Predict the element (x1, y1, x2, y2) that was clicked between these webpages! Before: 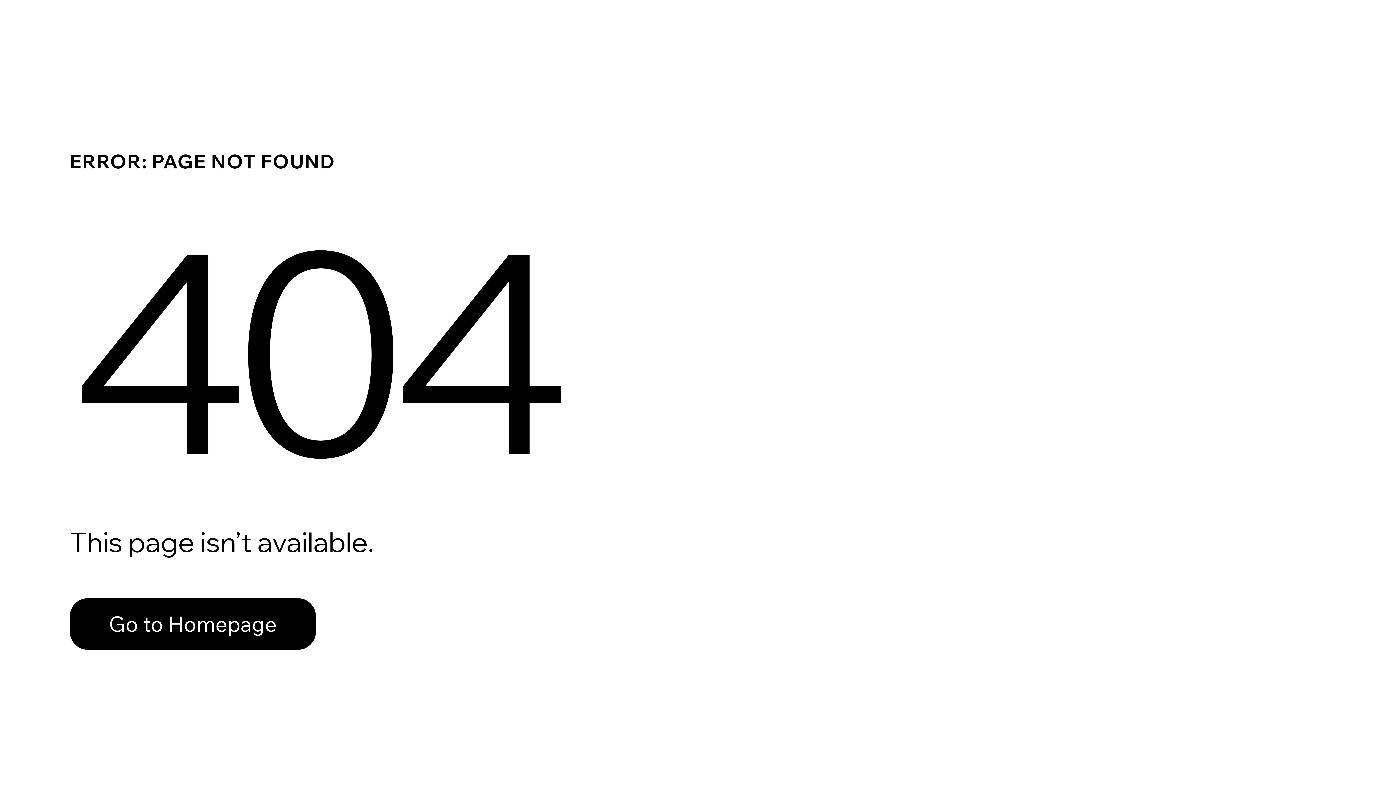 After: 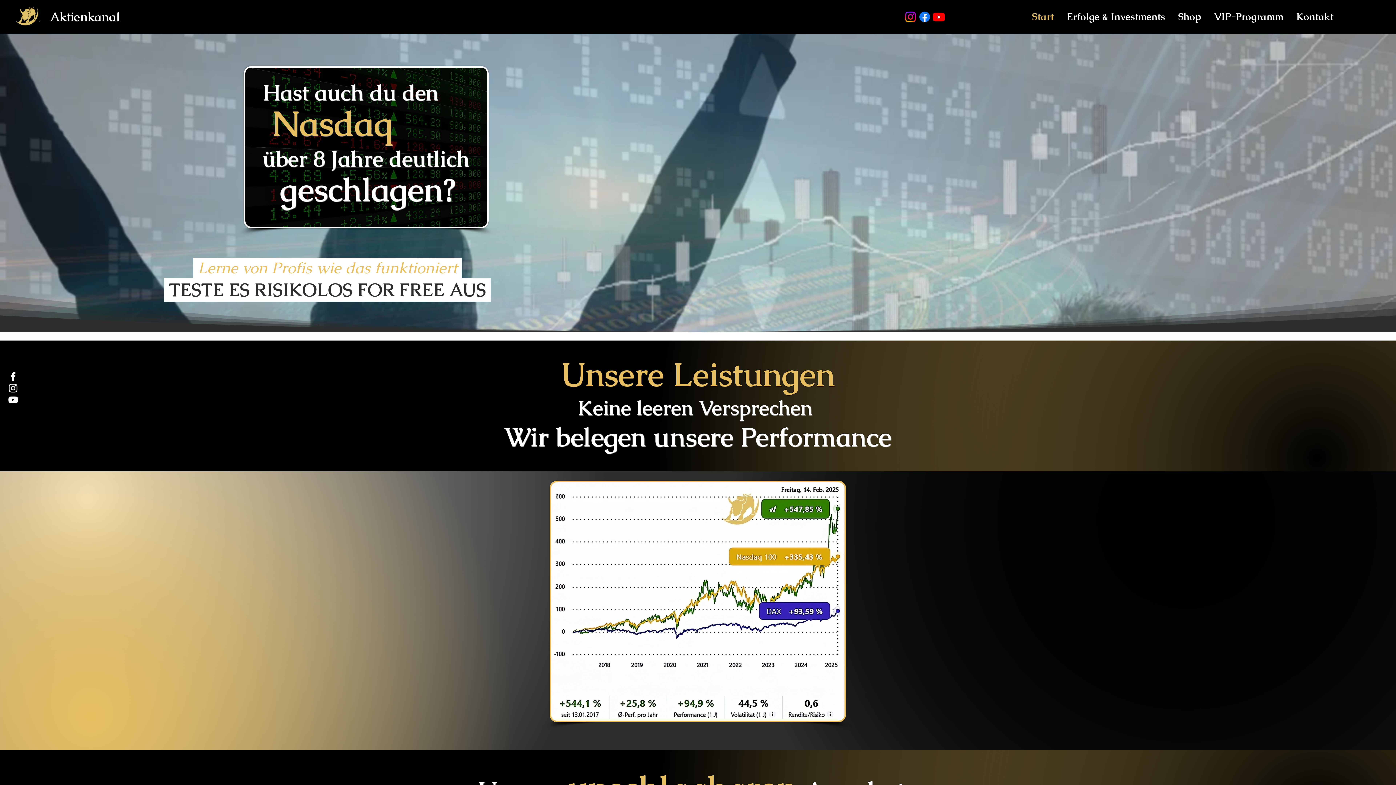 Action: label: Go to Homepage bbox: (69, 598, 316, 650)